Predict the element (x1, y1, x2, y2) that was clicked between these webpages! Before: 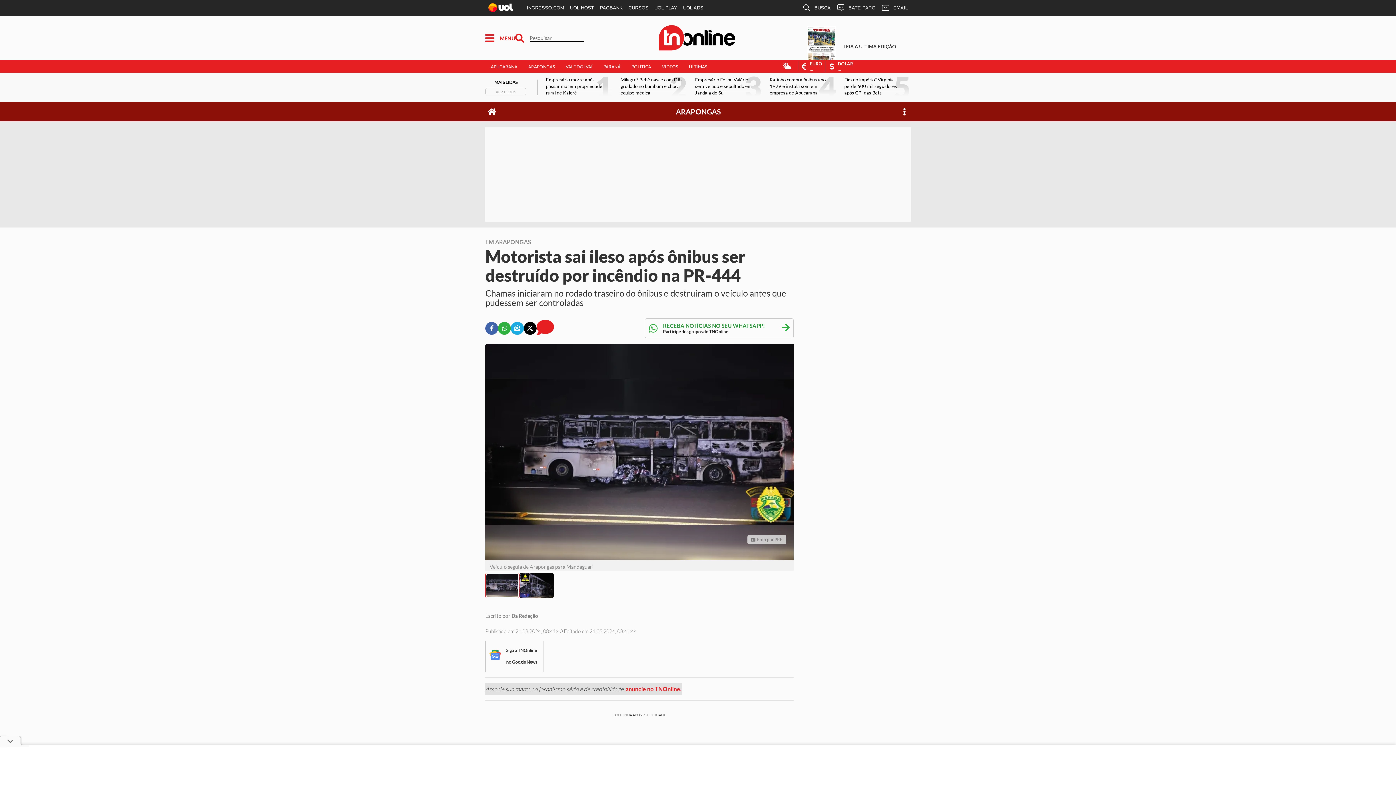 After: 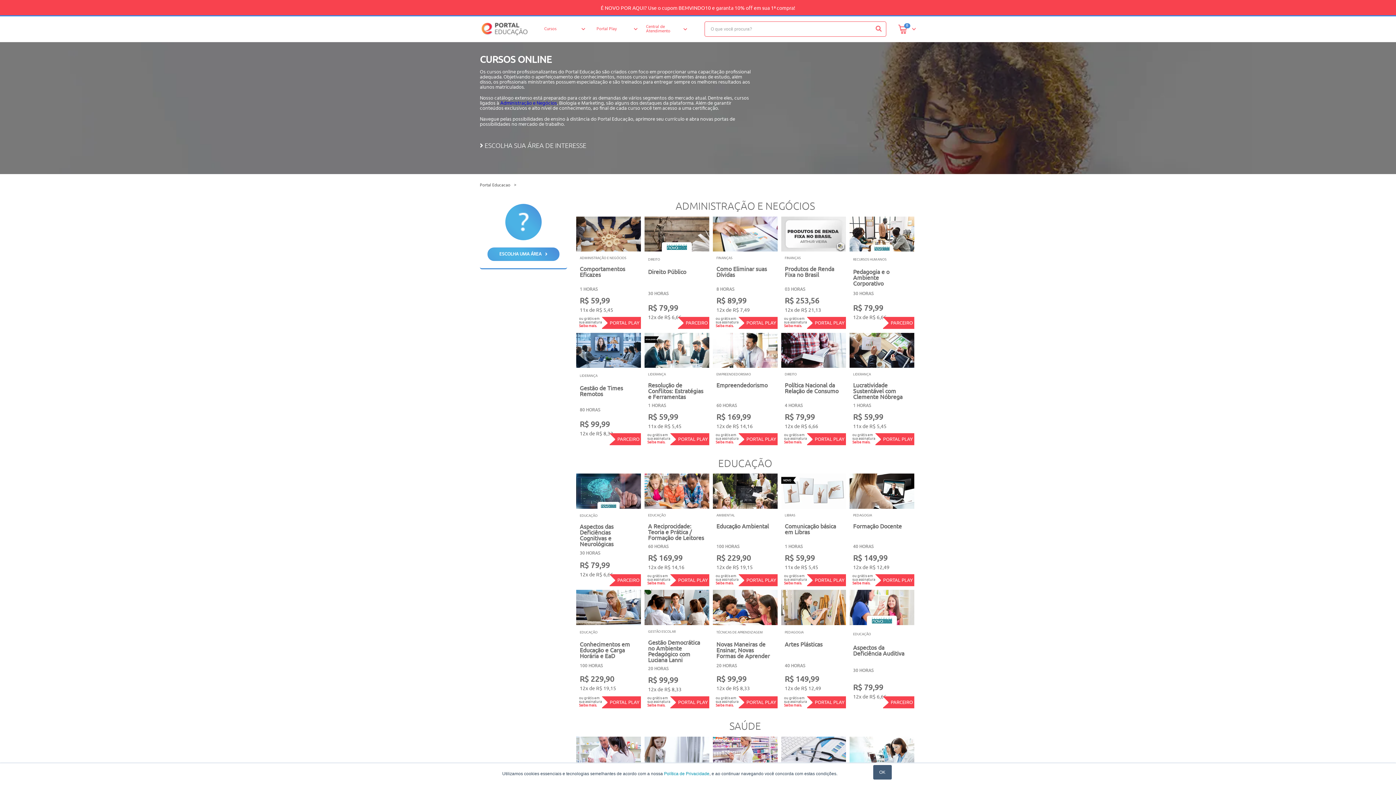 Action: label: CURSOS bbox: (625, 0, 651, 16)